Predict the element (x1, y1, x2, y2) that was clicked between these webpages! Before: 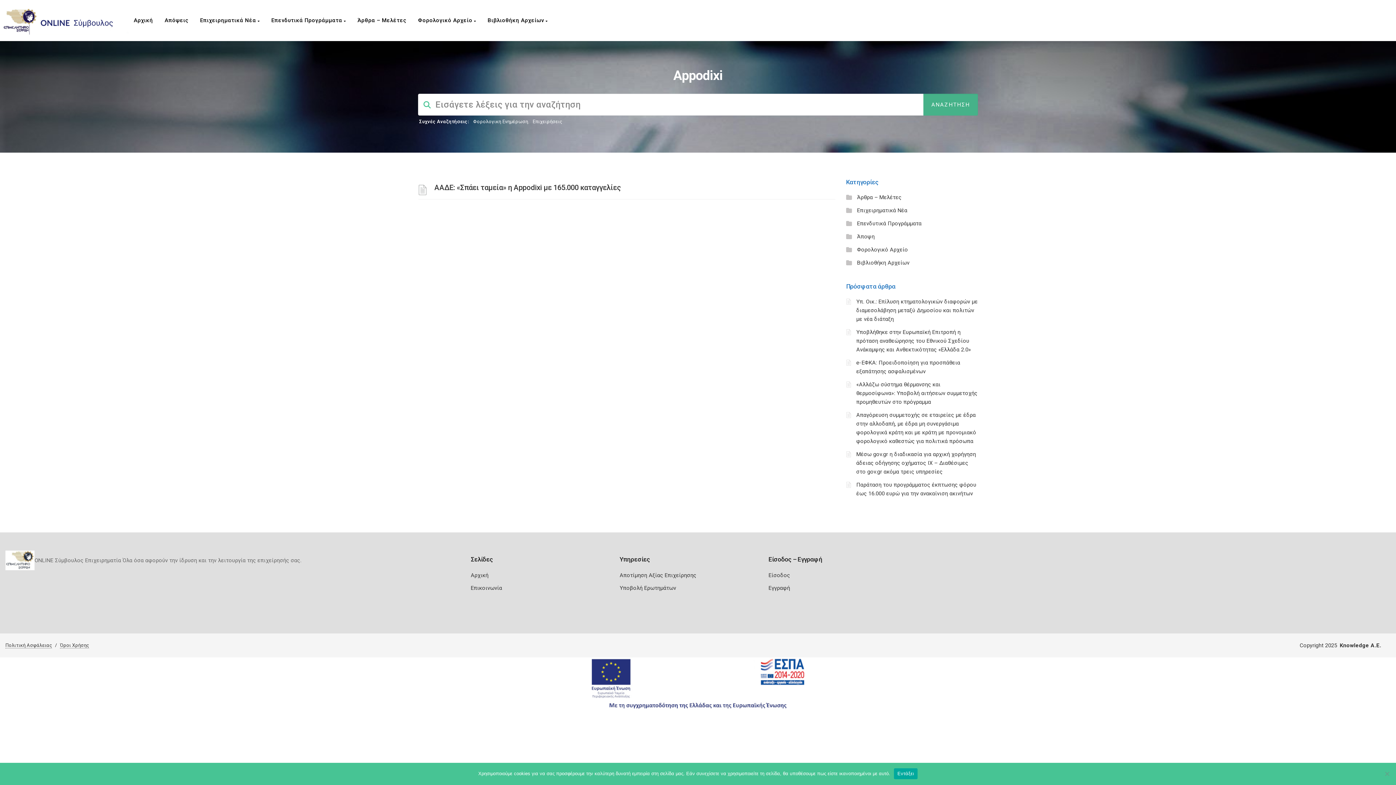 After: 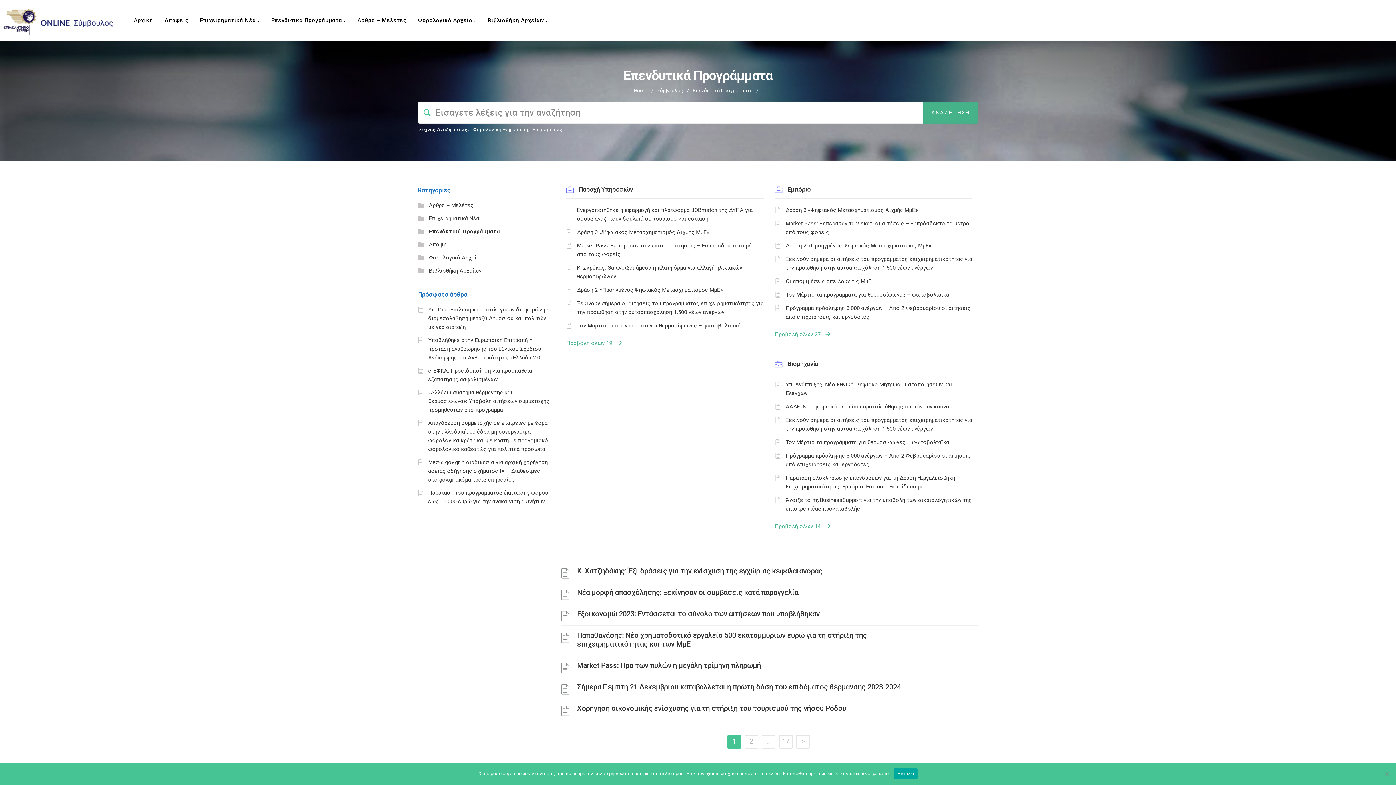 Action: label: Επενδυτικά Προγράμματα bbox: (857, 220, 921, 226)